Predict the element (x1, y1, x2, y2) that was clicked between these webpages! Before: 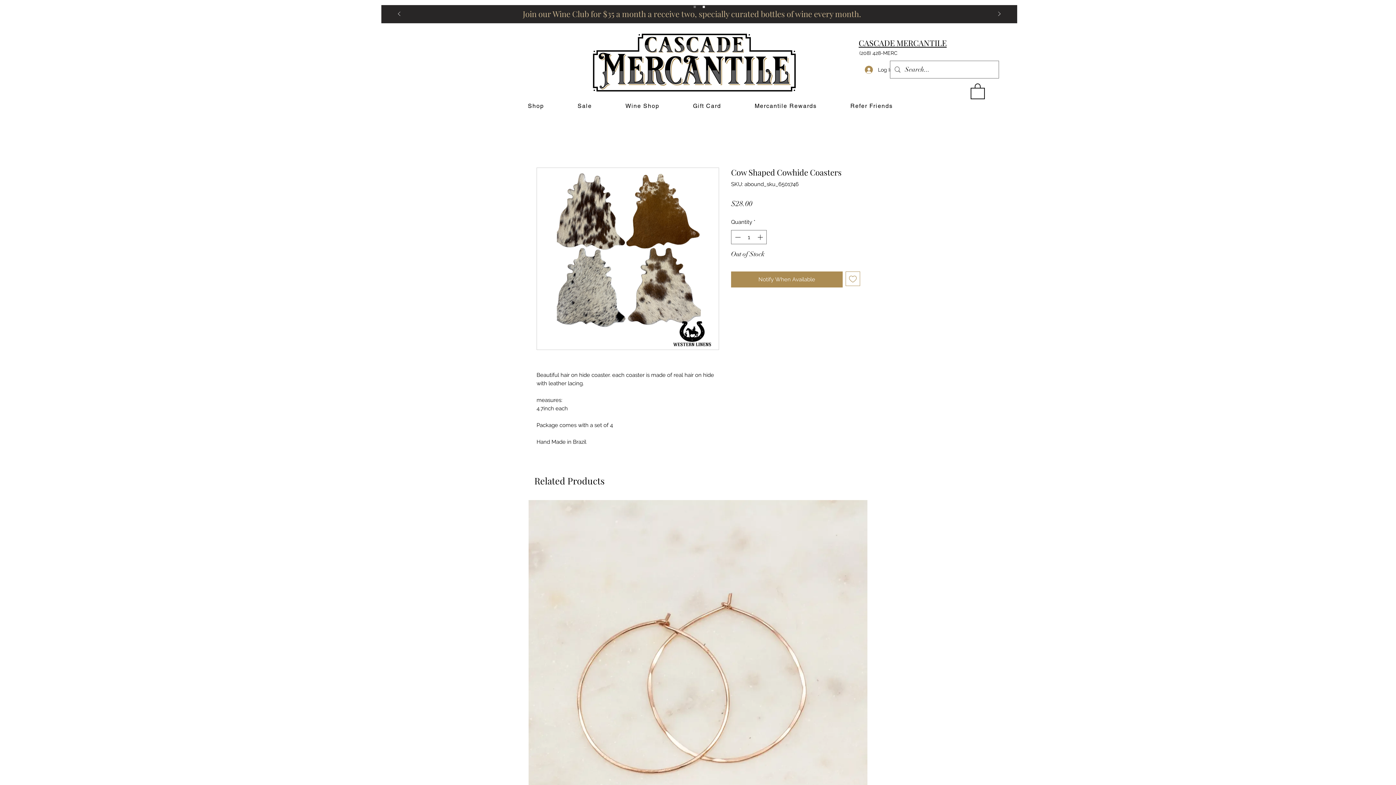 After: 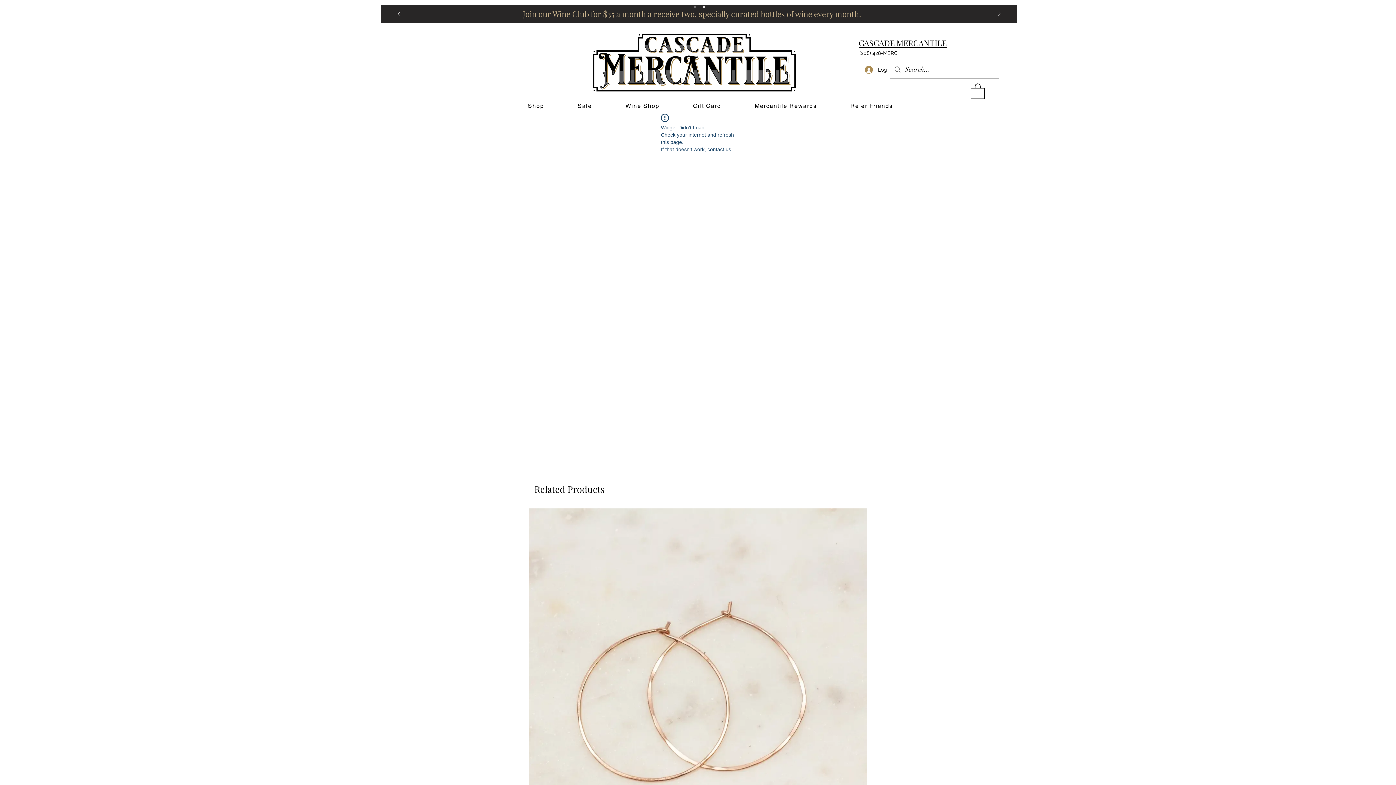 Action: label: Wine Club bbox: (702, 5, 705, 8)